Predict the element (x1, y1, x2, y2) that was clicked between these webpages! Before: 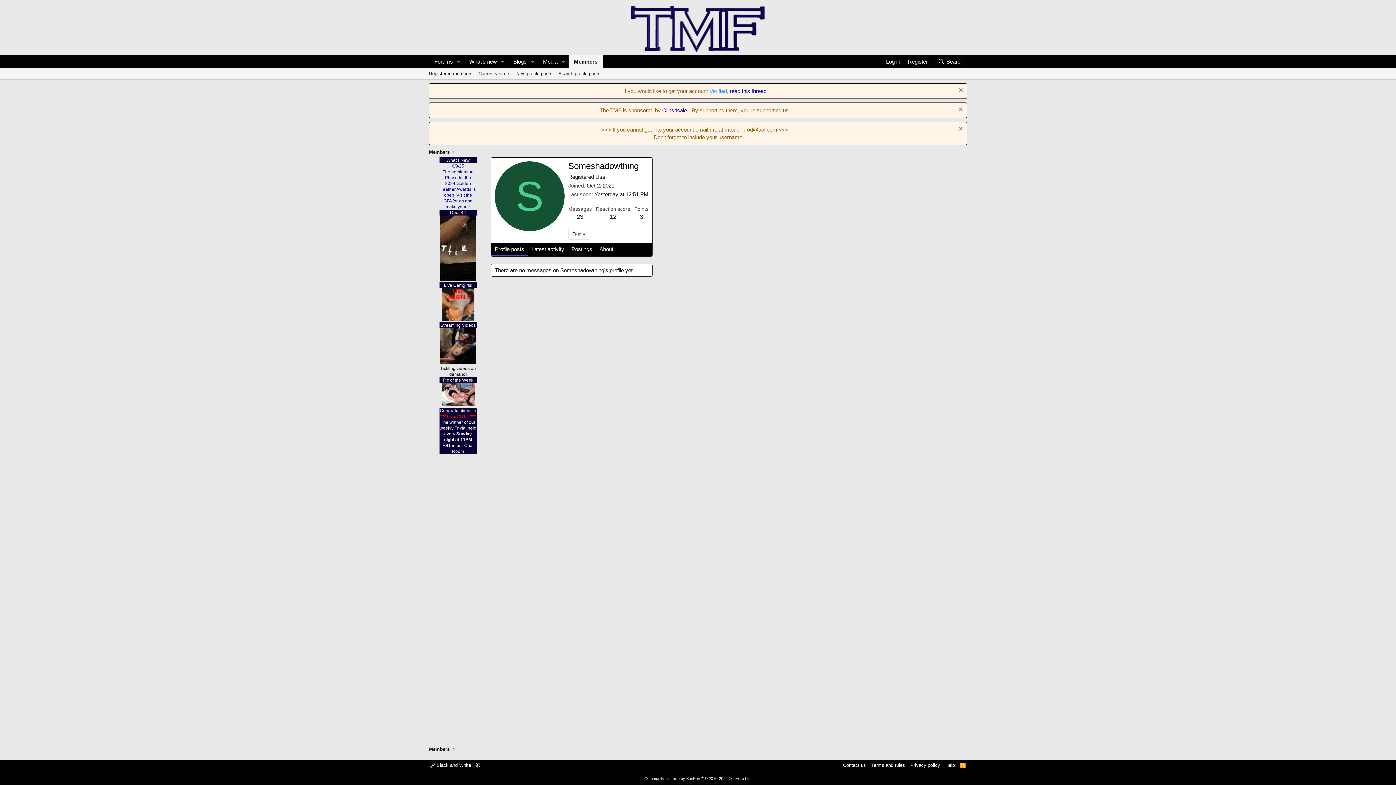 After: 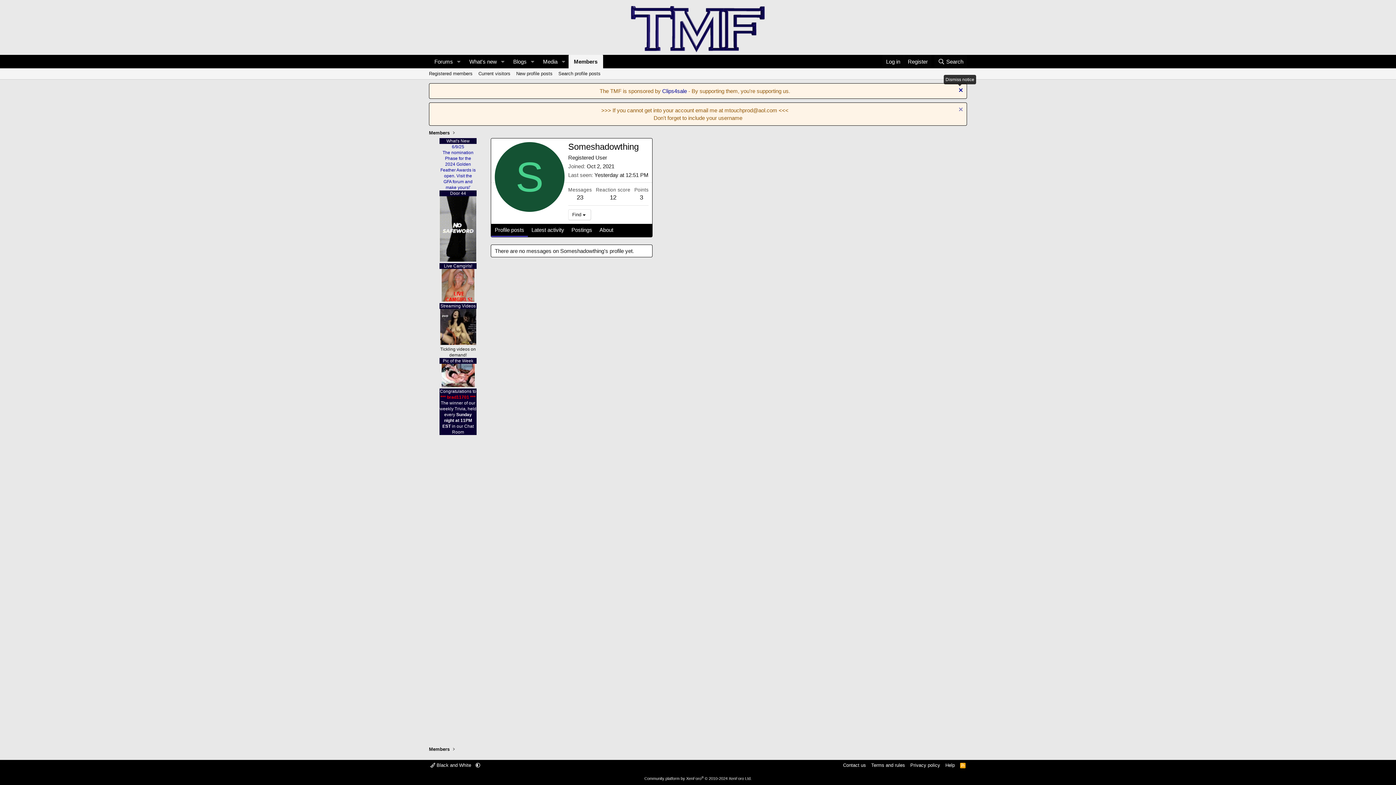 Action: label: Dismiss notice bbox: (957, 87, 963, 94)